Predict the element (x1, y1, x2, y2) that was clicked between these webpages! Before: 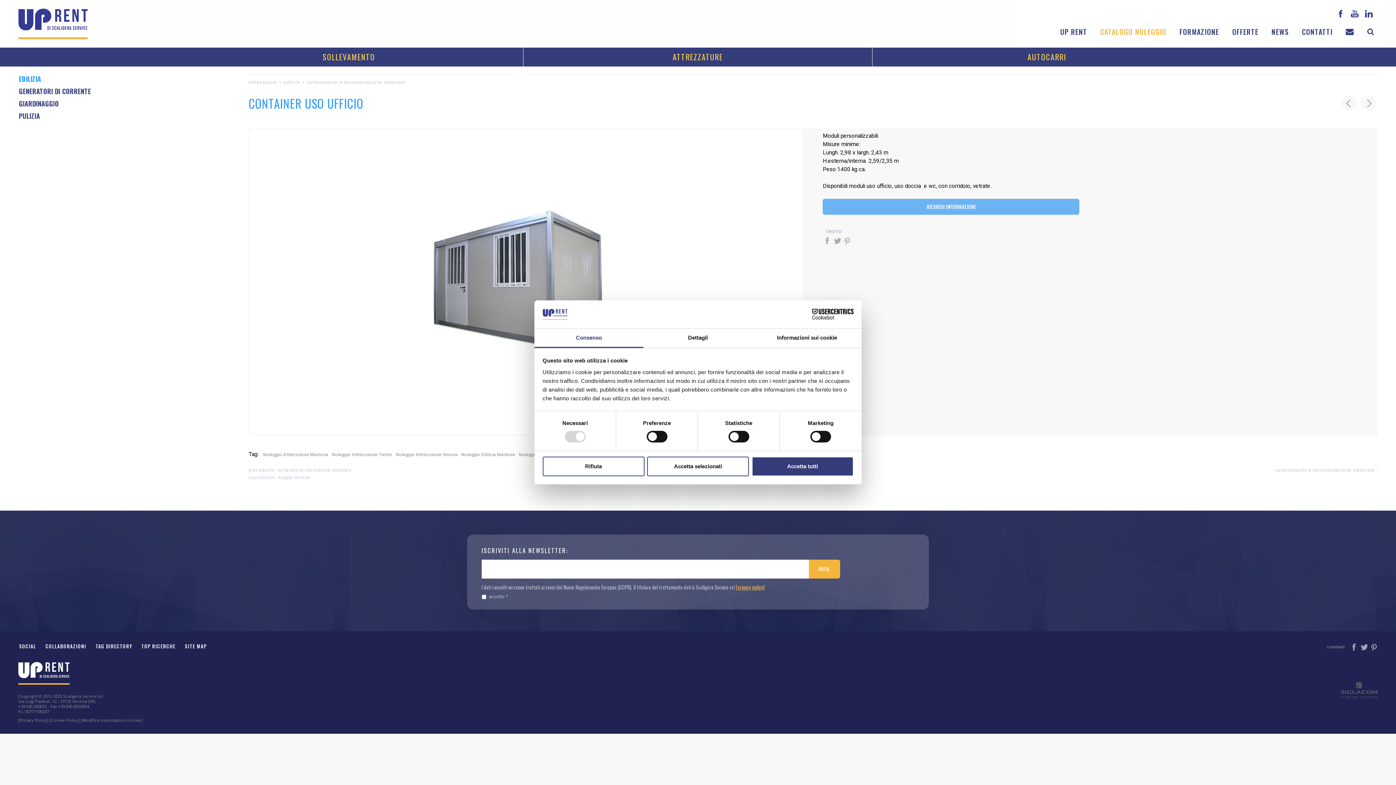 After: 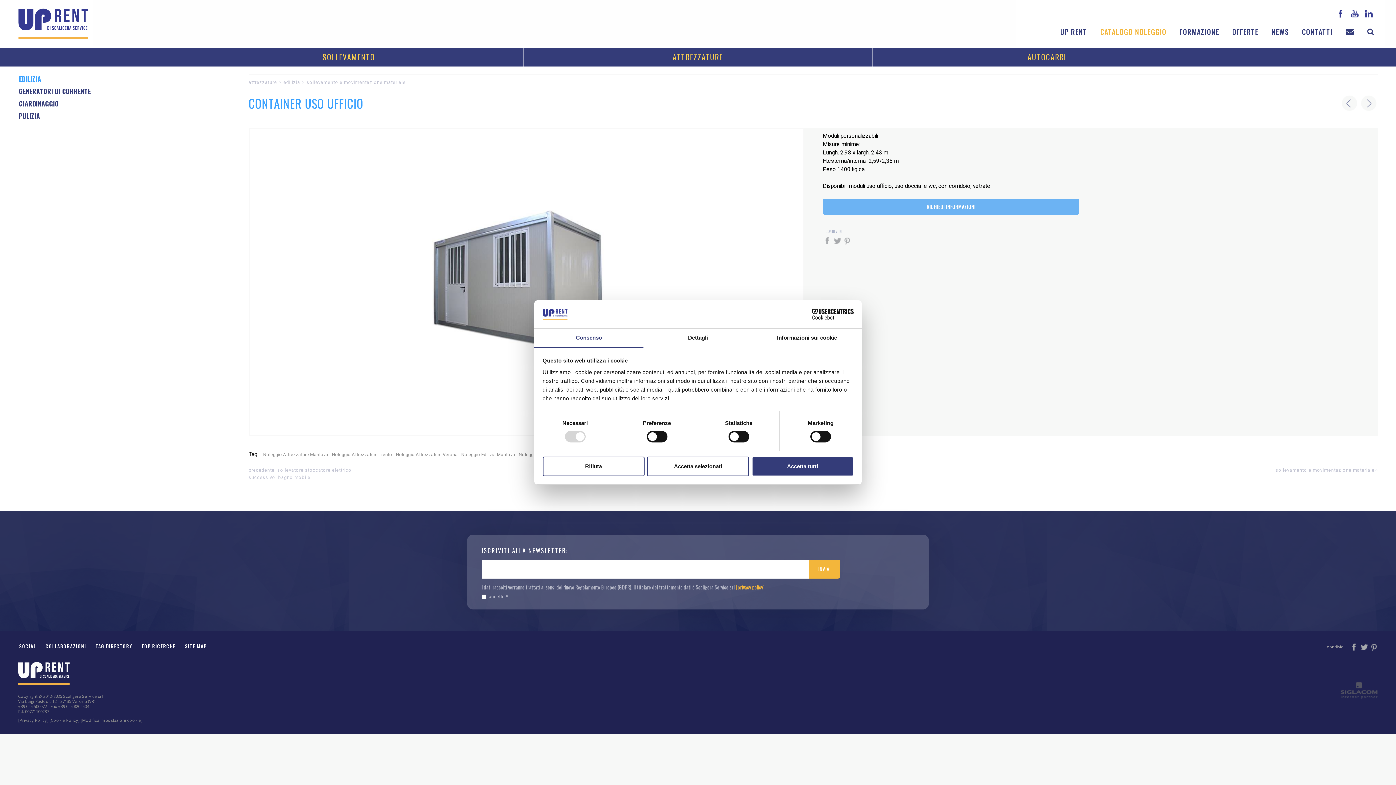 Action: label:   bbox: (1360, 644, 1370, 649)